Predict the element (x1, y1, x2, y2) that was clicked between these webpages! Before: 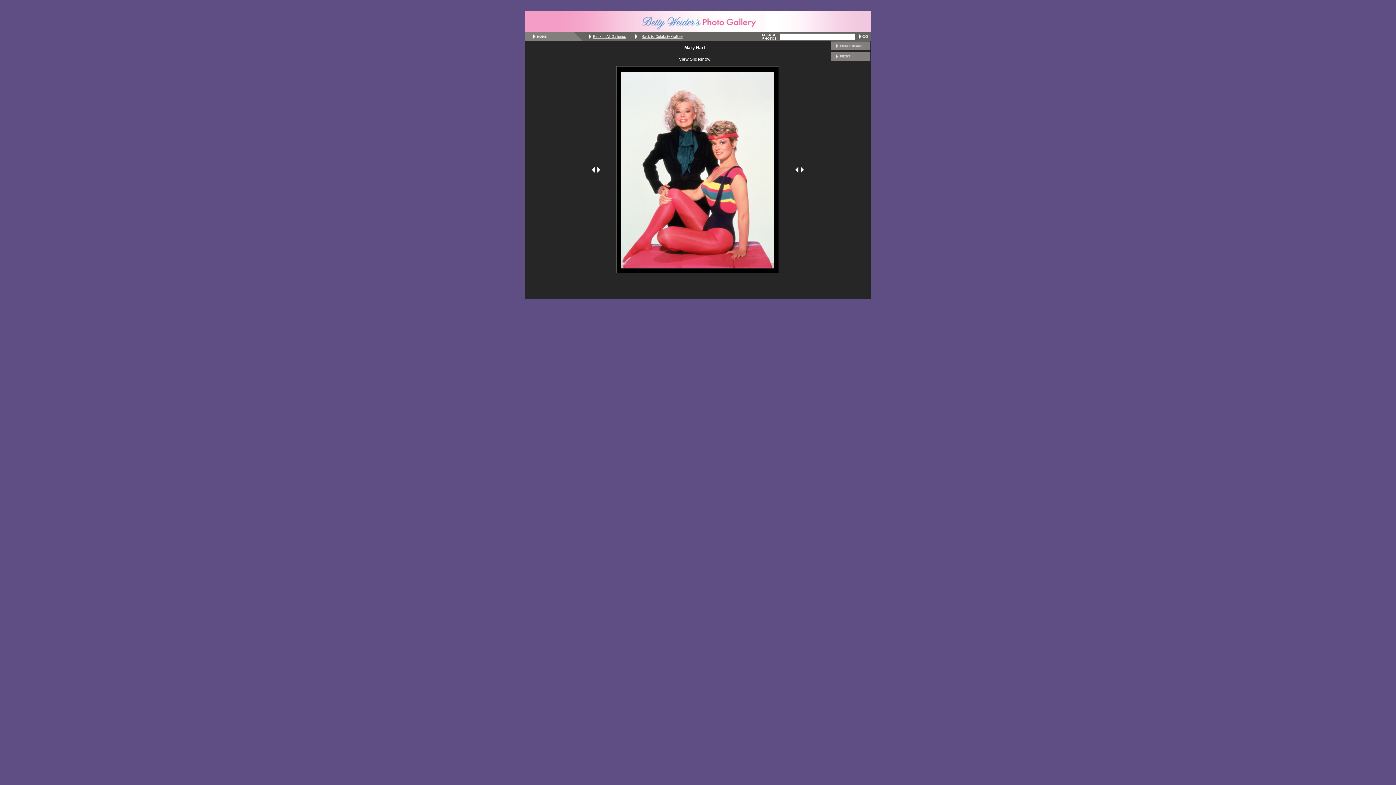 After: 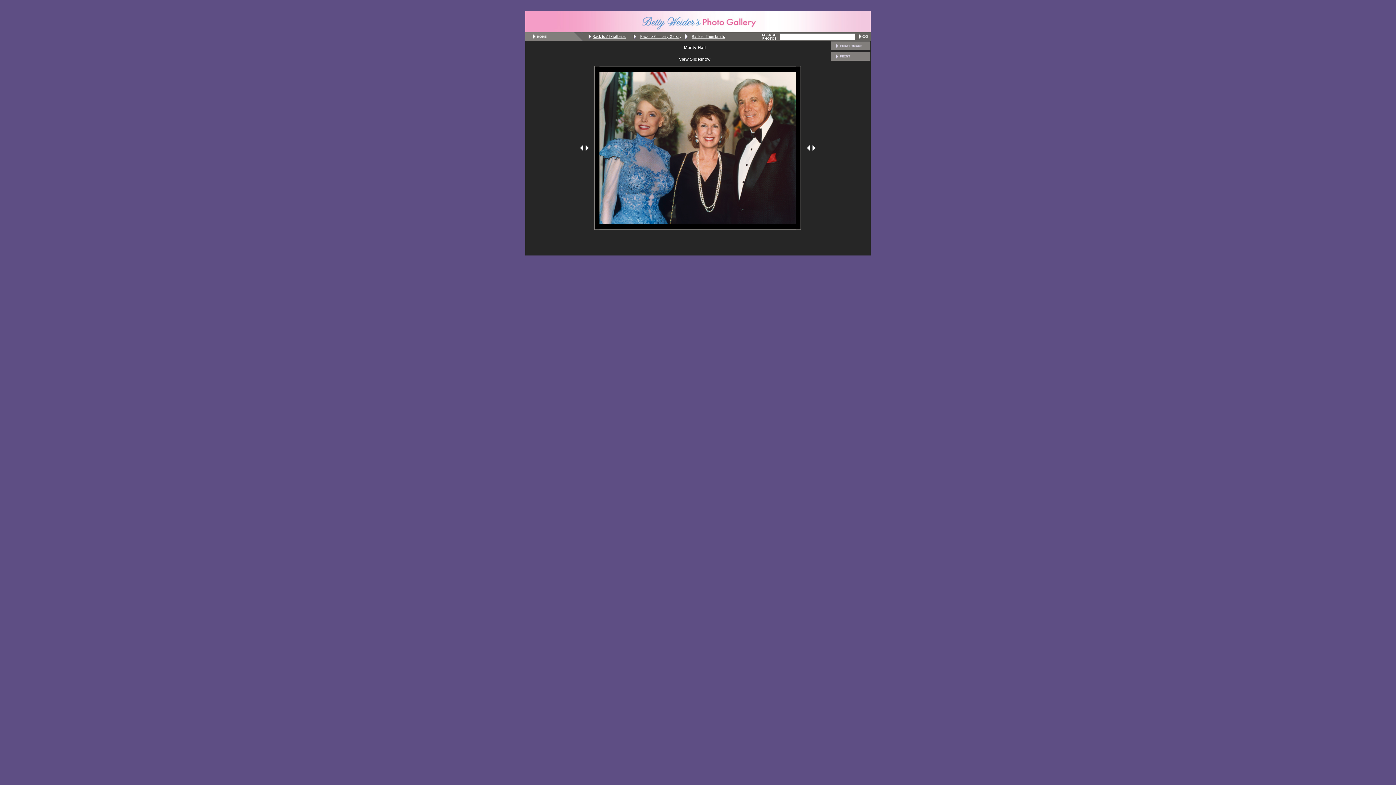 Action: bbox: (596, 164, 602, 174)